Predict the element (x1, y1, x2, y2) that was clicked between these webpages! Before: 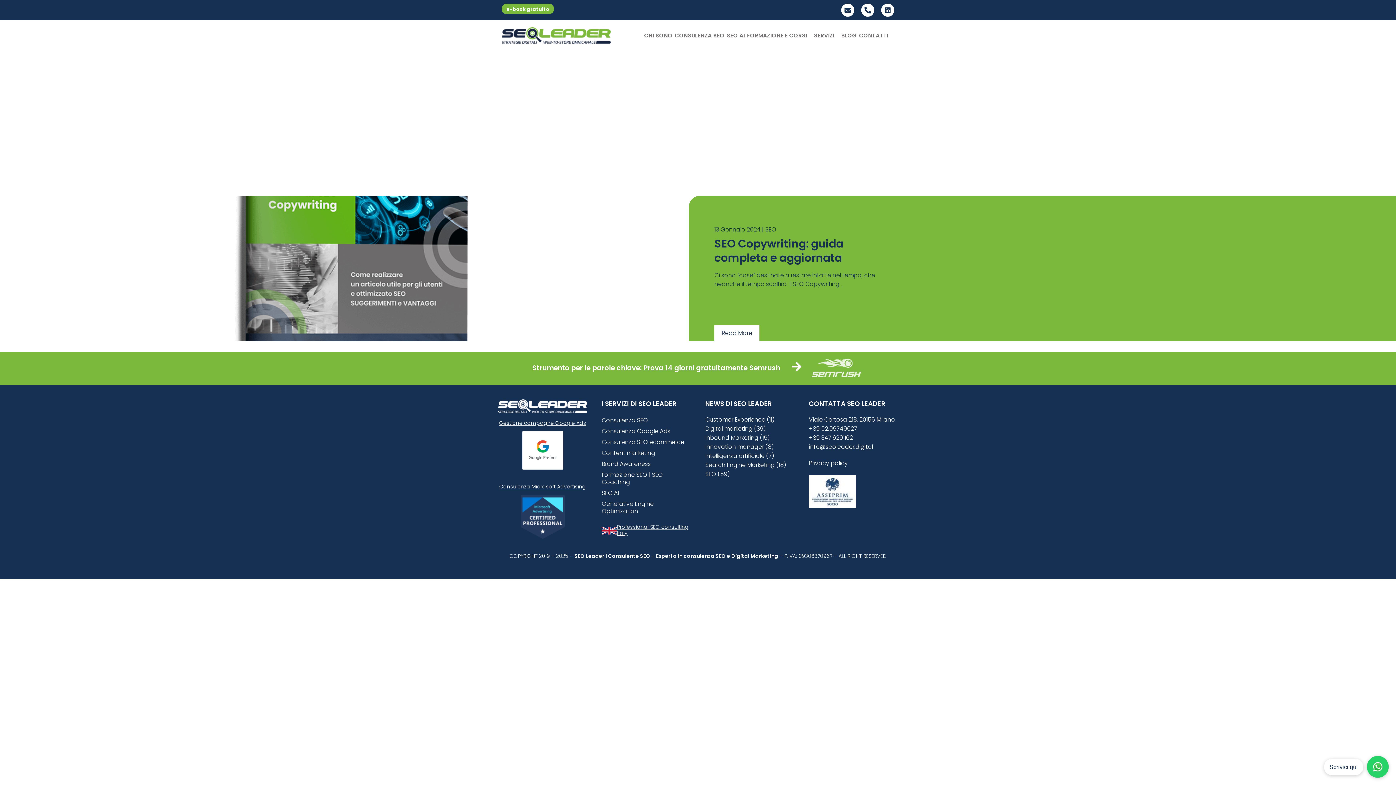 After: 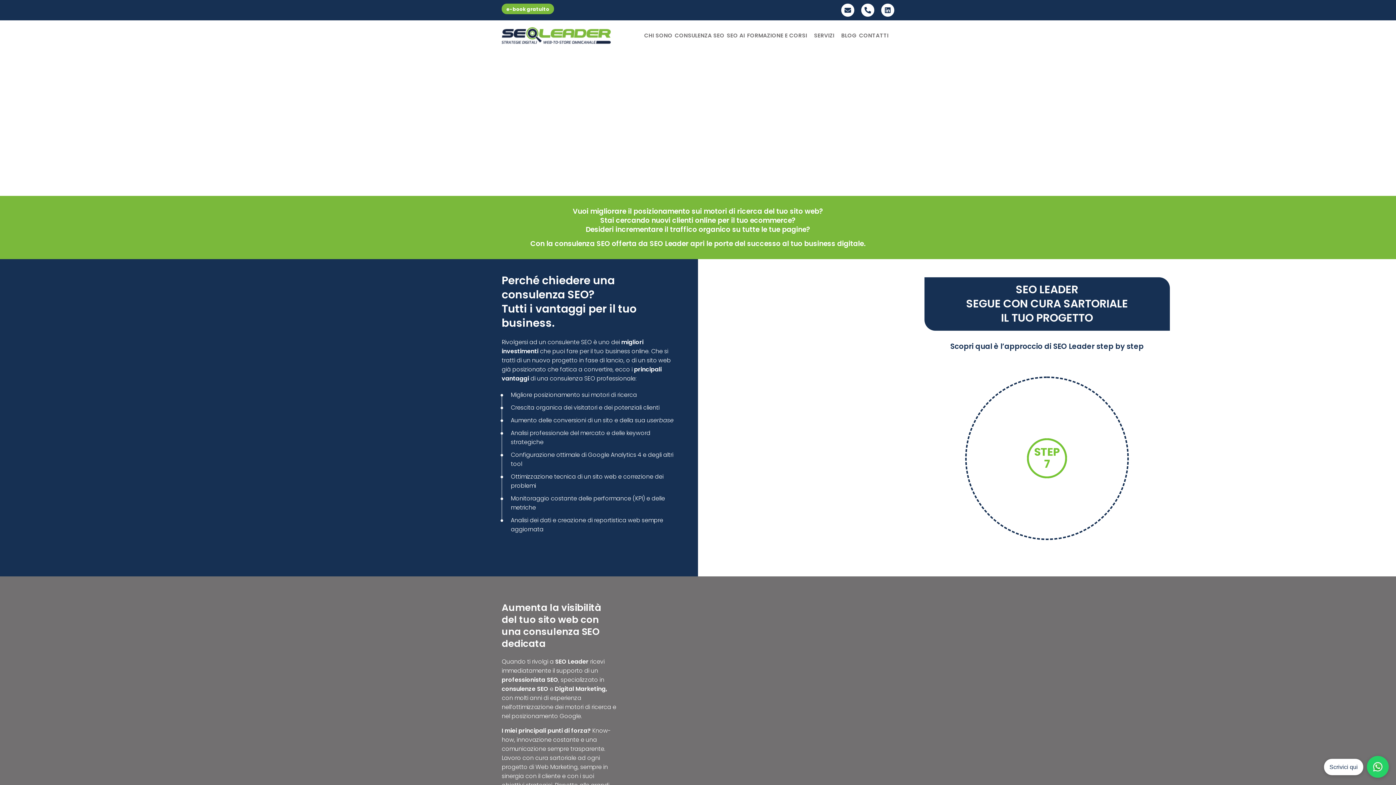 Action: bbox: (601, 415, 690, 426) label: Consulenza SEO